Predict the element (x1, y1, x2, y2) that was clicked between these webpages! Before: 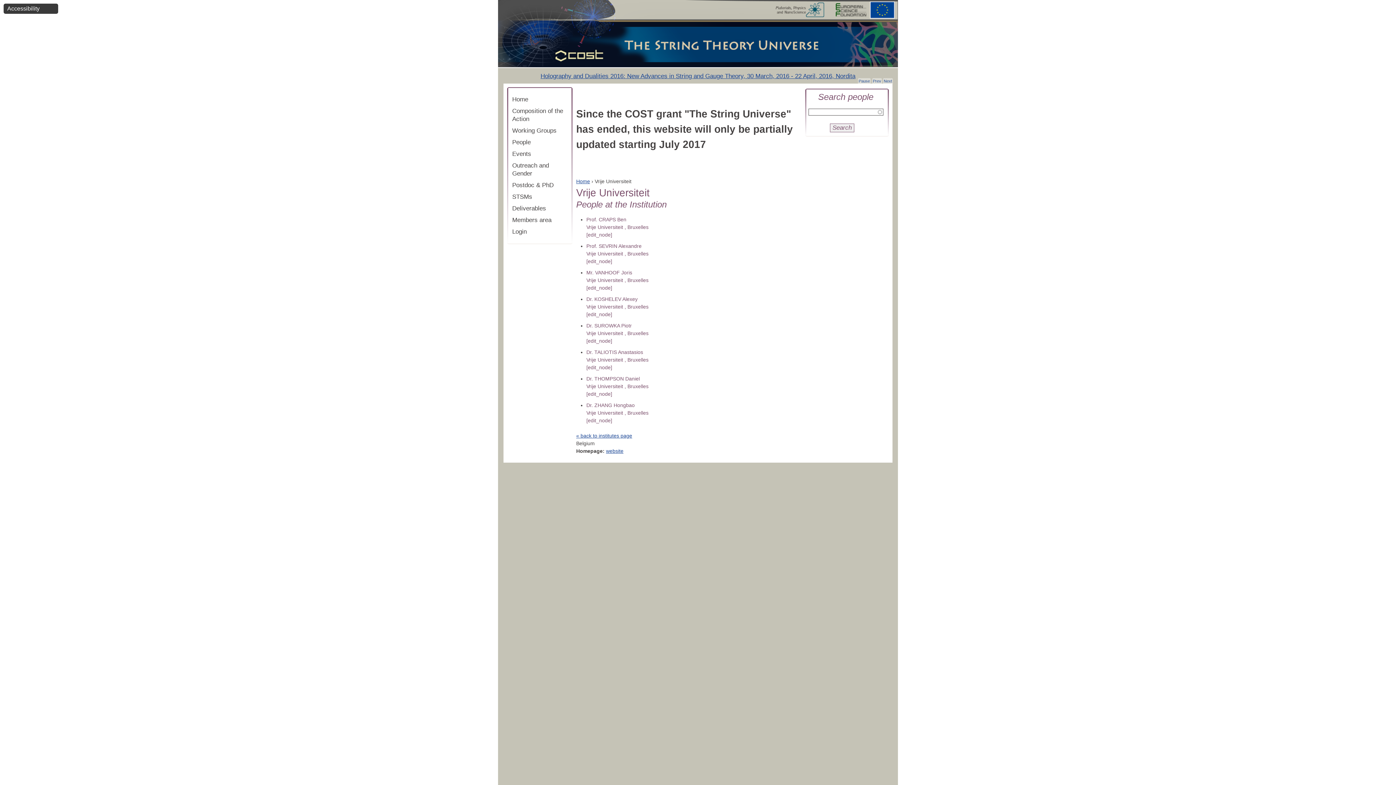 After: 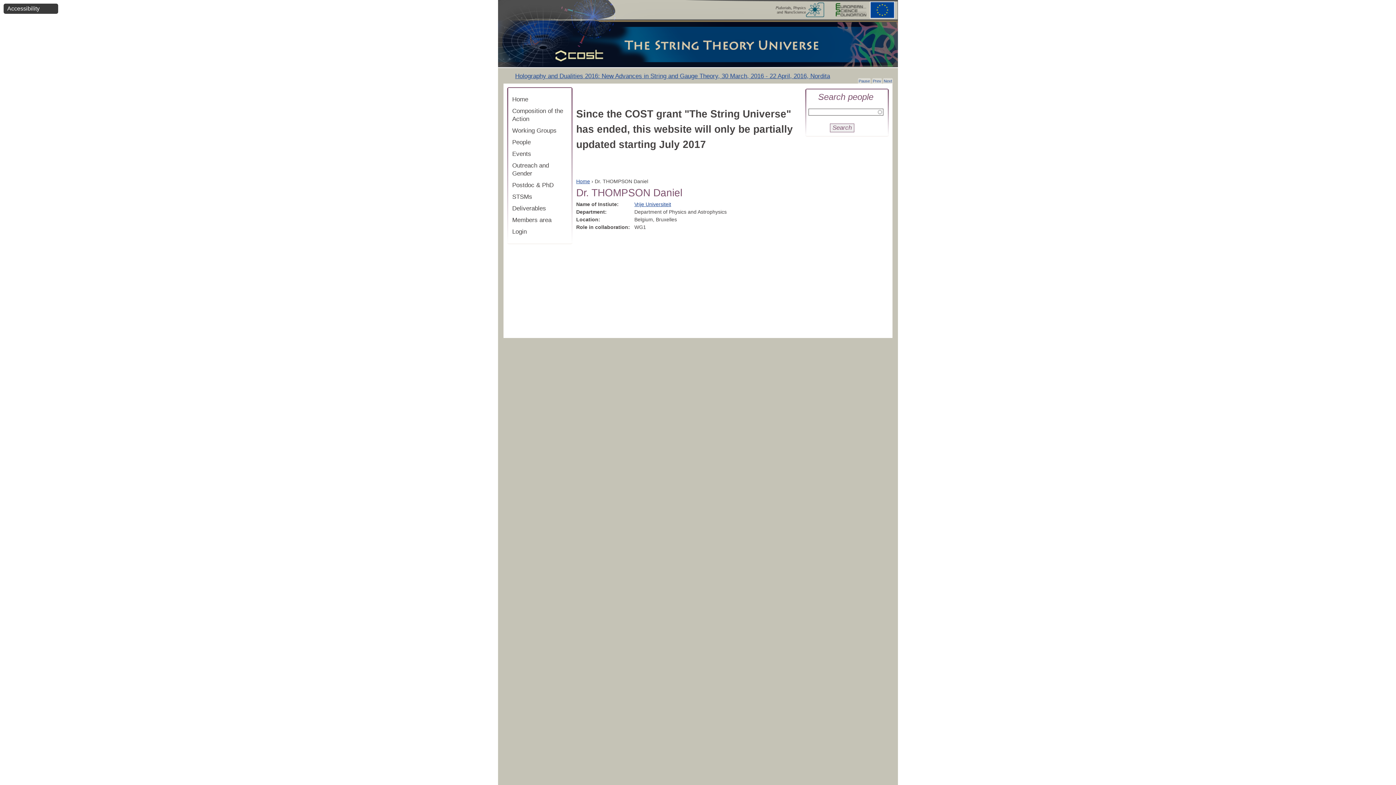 Action: bbox: (586, 375, 801, 398) label: Dr. THOMPSON Daniel
Vrije Universiteit , Bruxelles
[edit_node]